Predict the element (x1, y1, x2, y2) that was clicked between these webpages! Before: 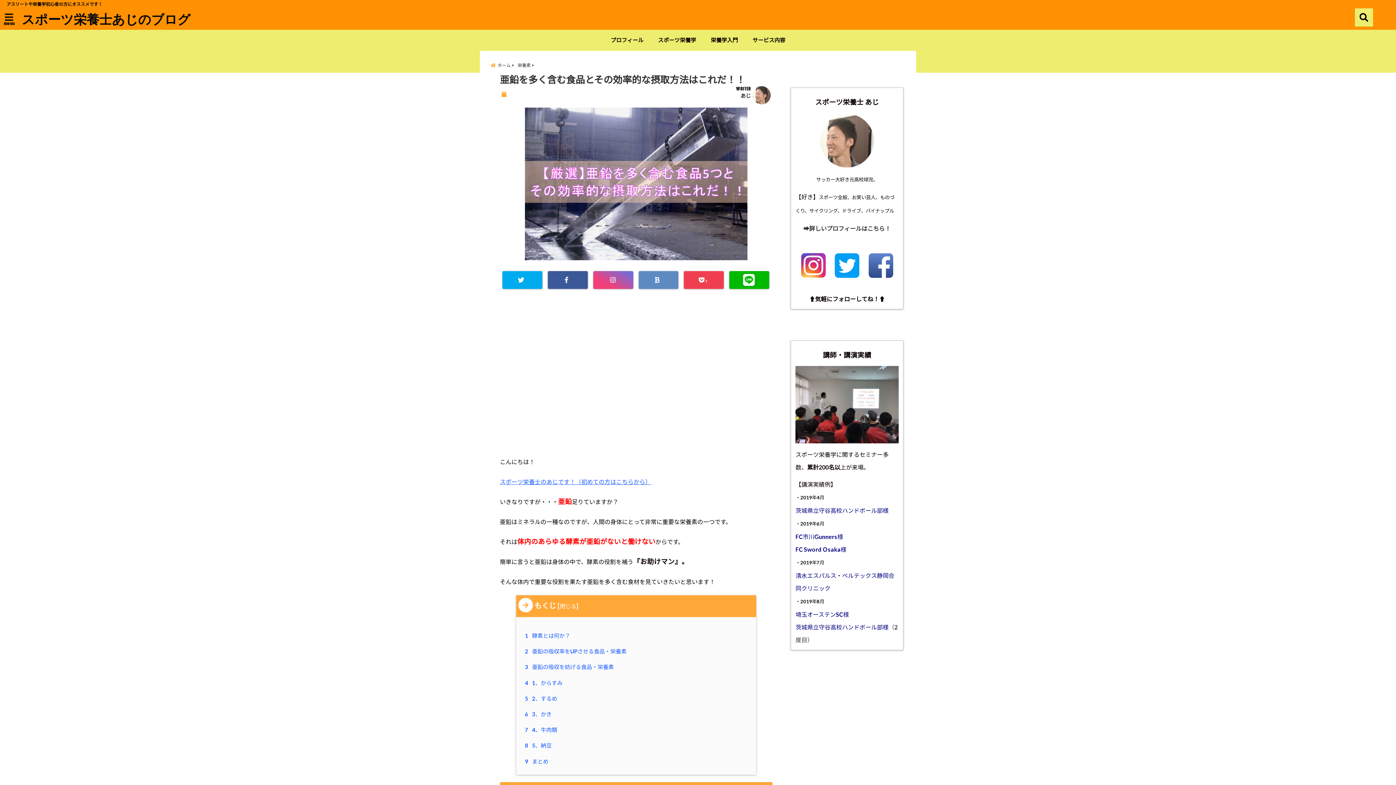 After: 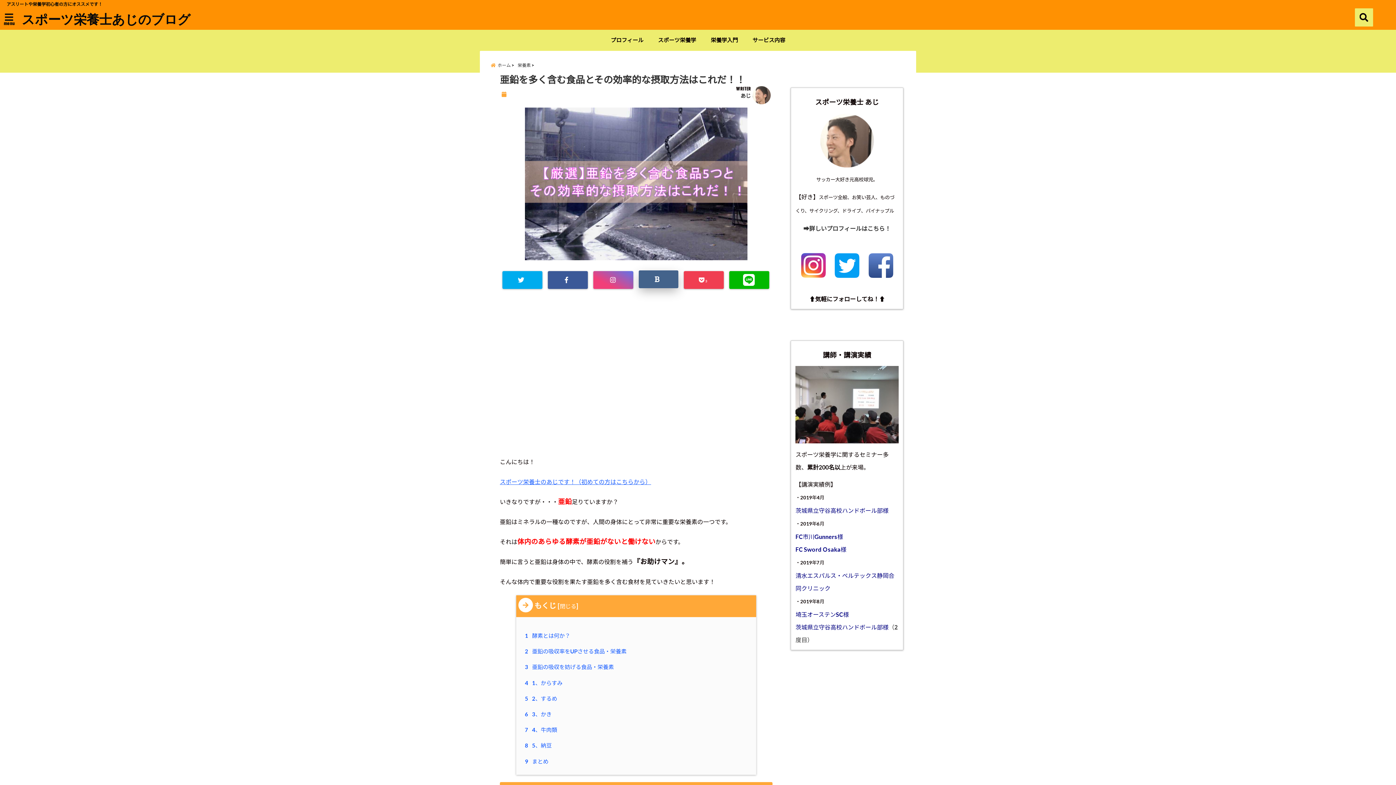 Action: bbox: (638, 271, 678, 289)